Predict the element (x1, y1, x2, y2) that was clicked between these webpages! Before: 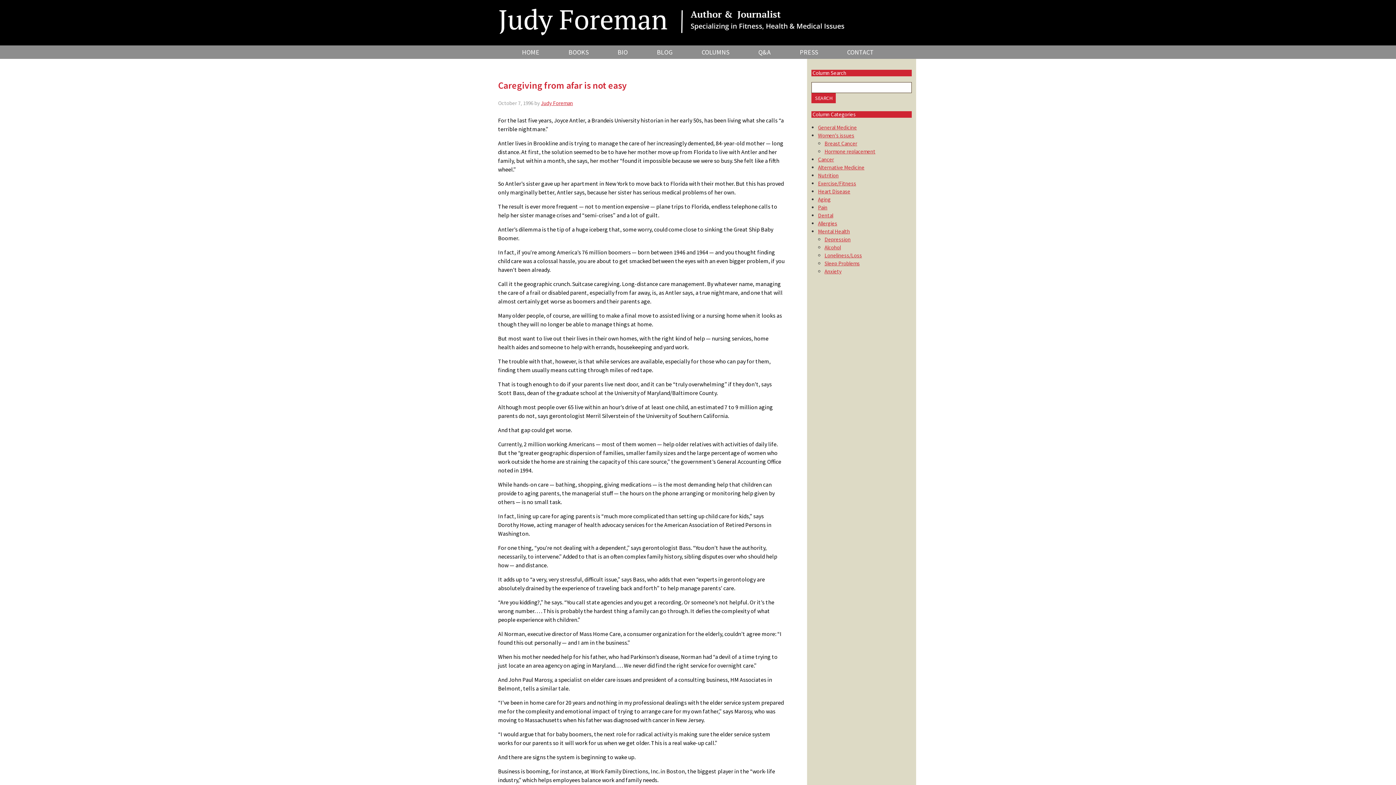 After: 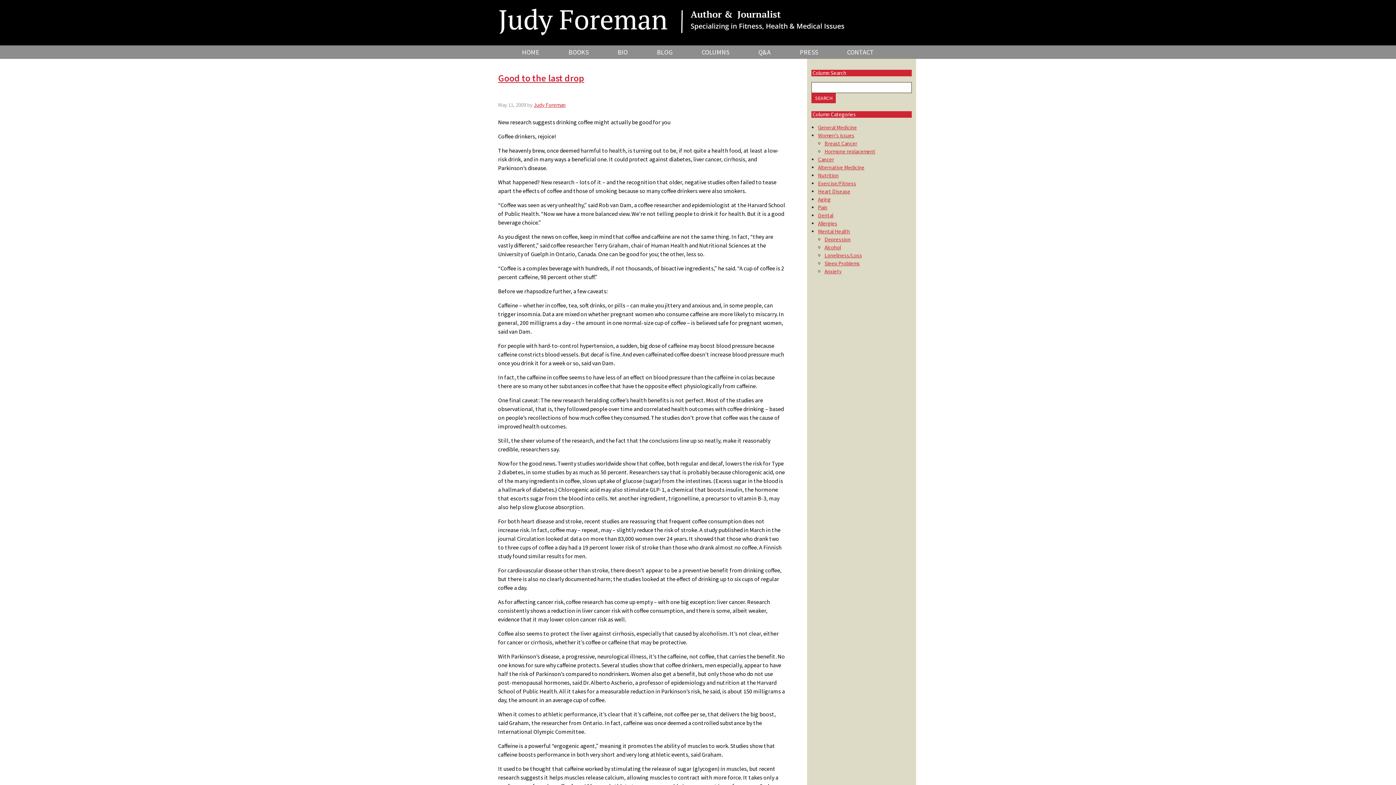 Action: bbox: (818, 172, 838, 178) label: Nutrition